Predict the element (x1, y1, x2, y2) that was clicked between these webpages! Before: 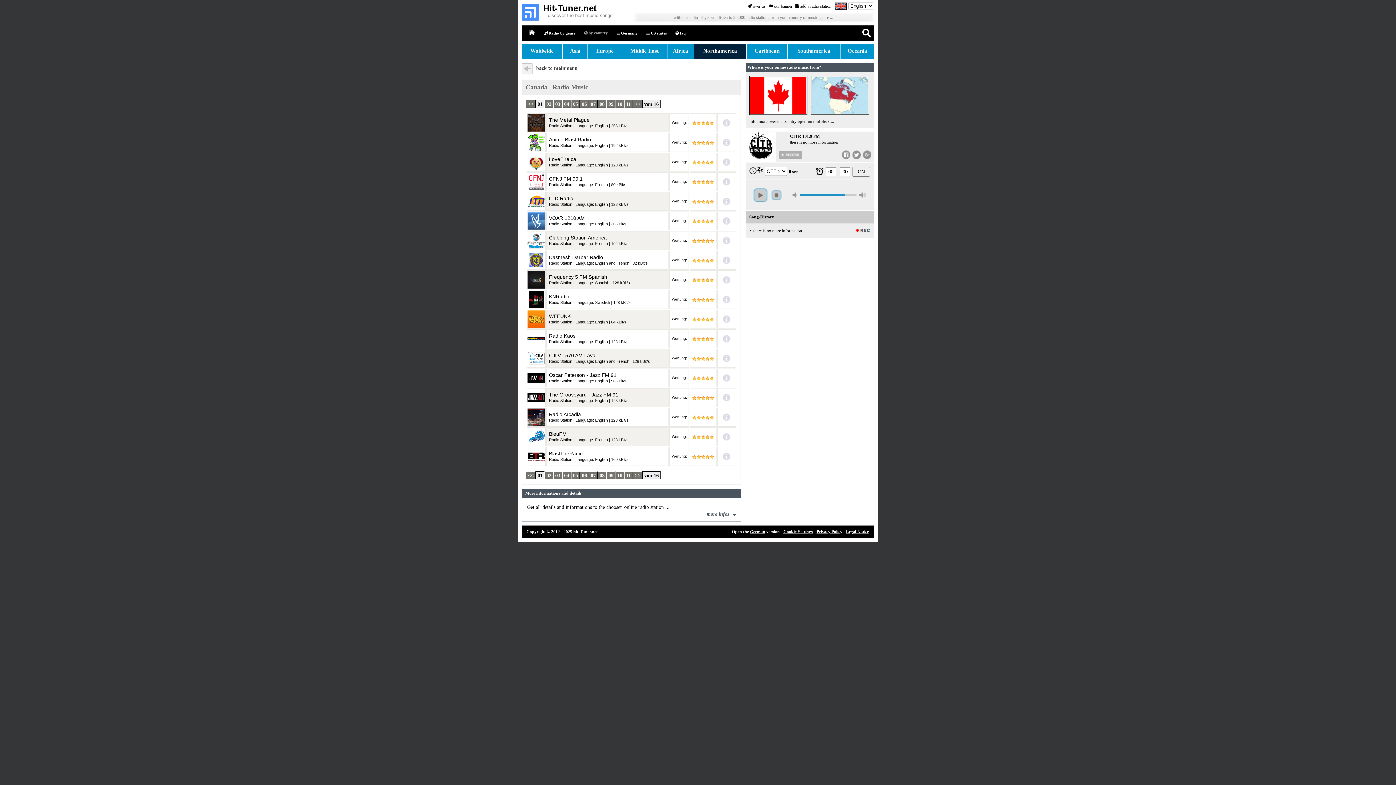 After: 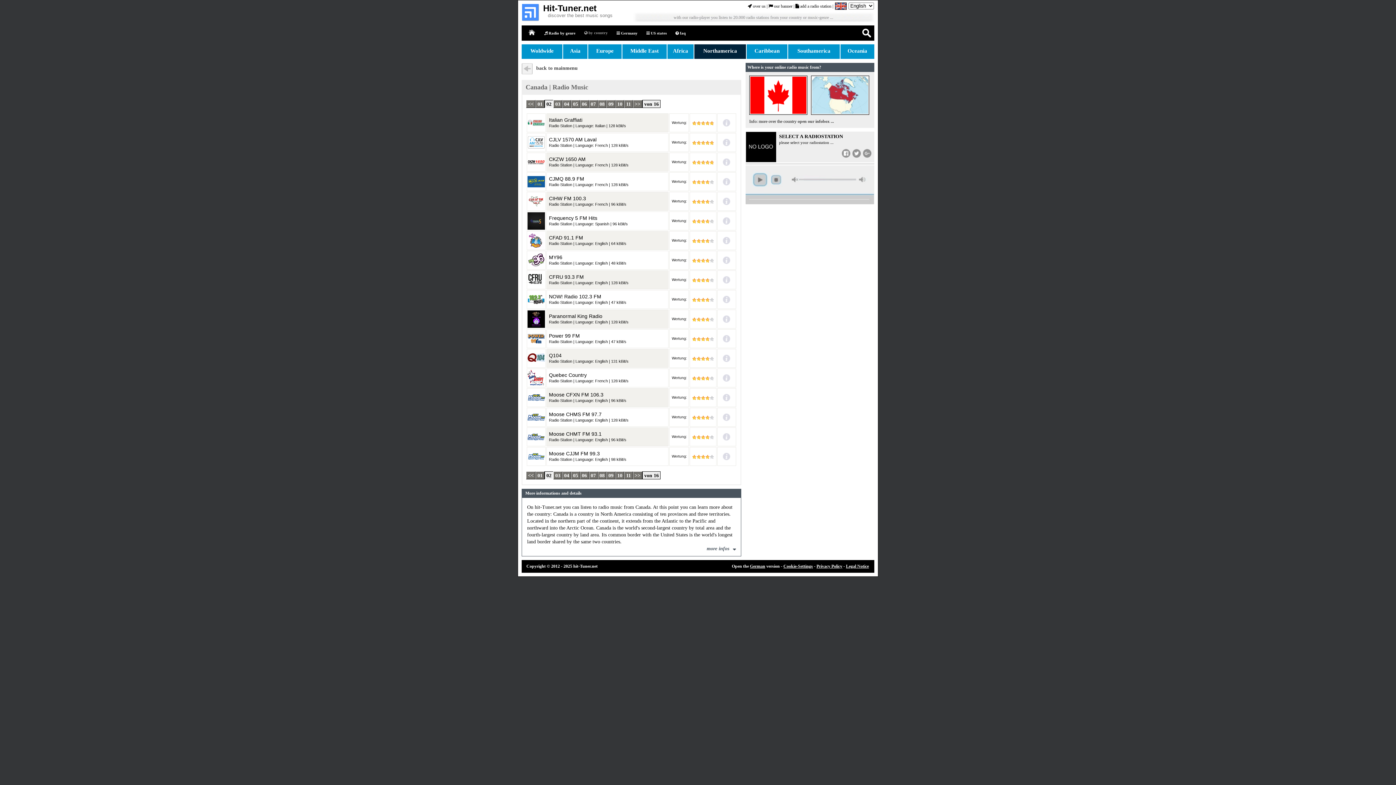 Action: label: 02 bbox: (544, 471, 553, 479)